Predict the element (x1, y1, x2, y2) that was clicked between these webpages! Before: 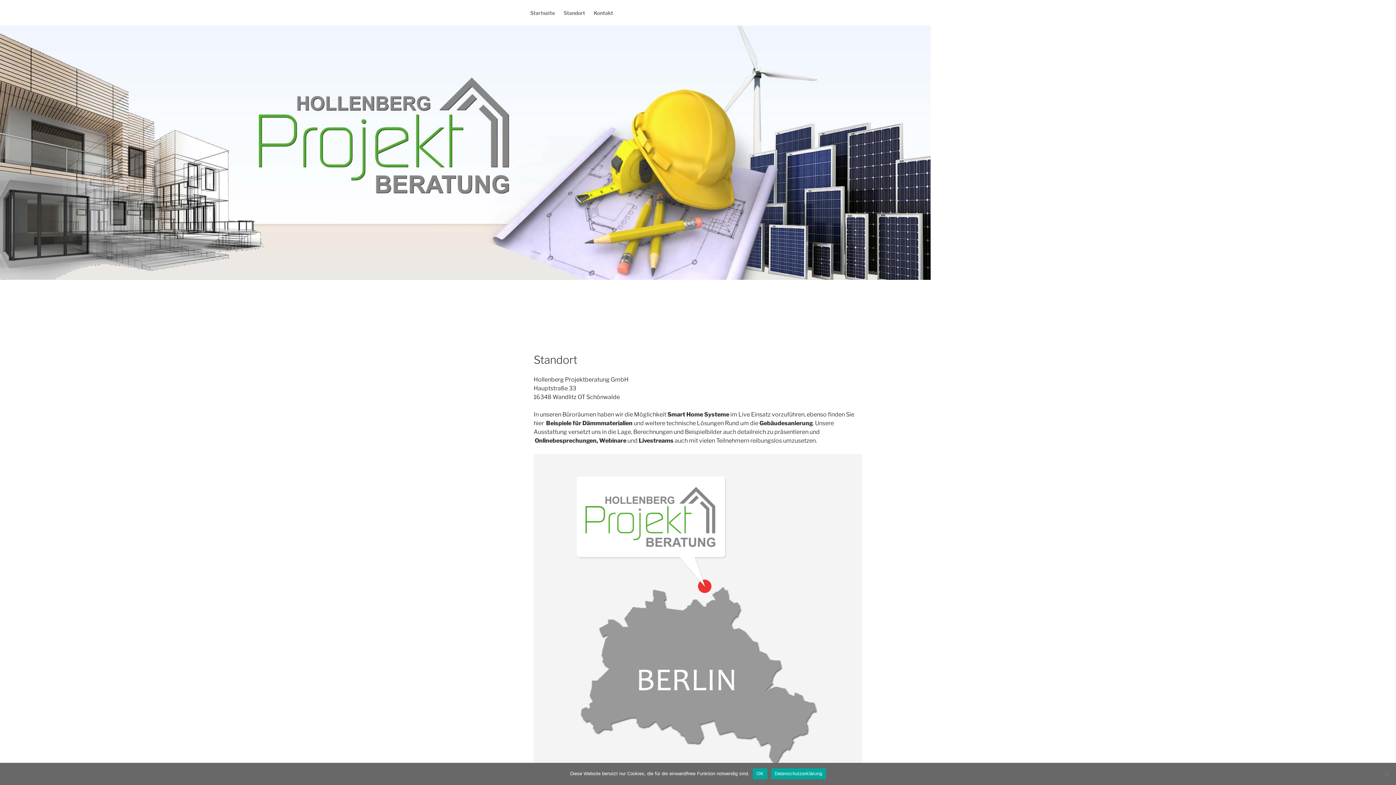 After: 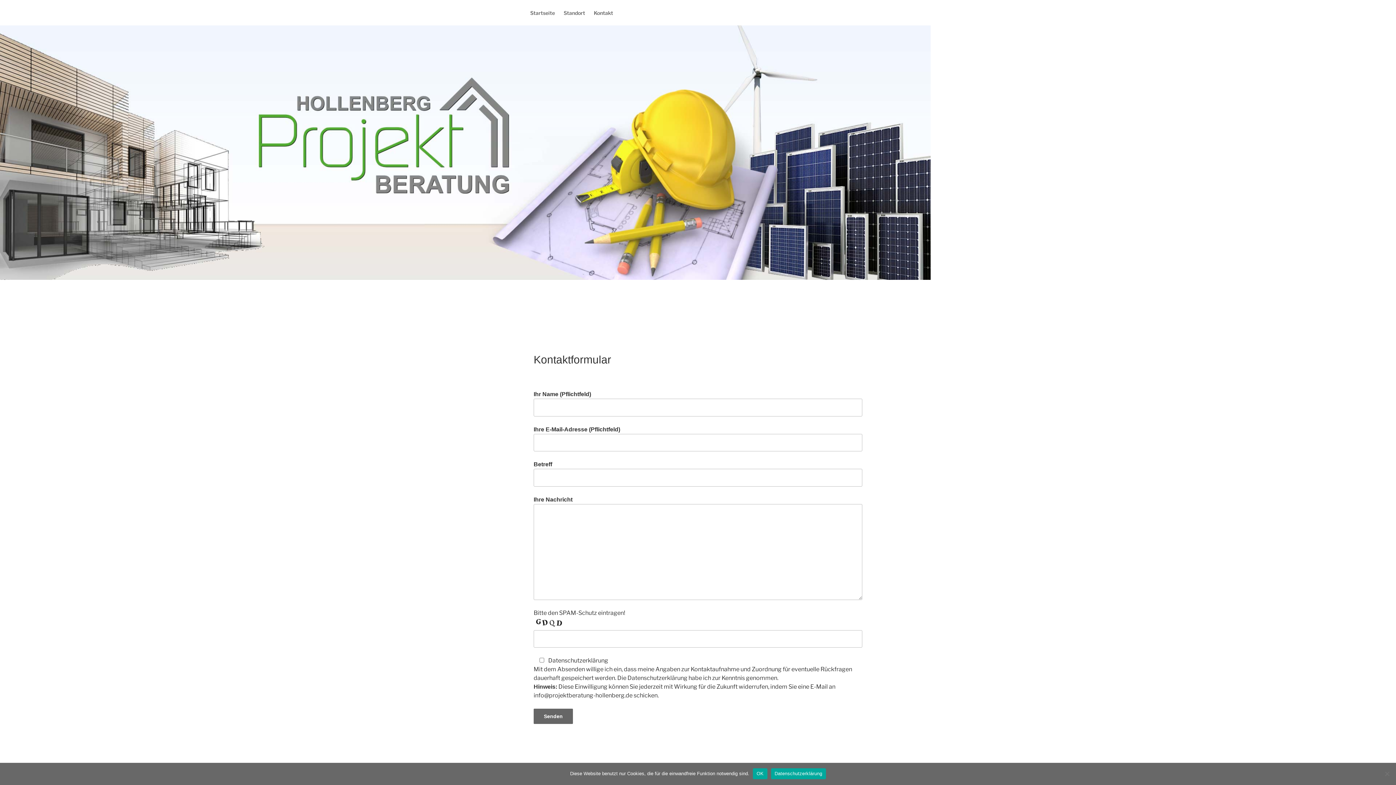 Action: label: Kontakt bbox: (590, 3, 617, 21)